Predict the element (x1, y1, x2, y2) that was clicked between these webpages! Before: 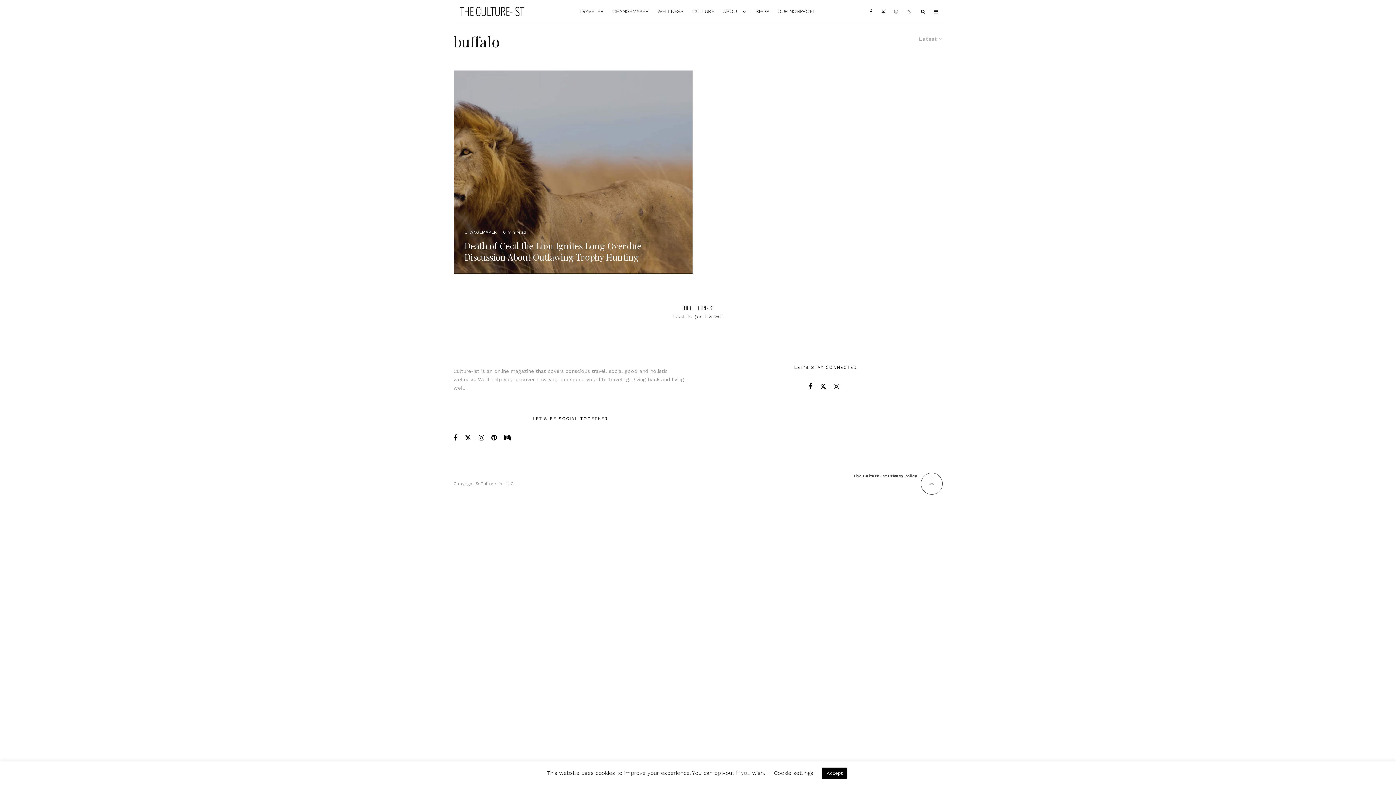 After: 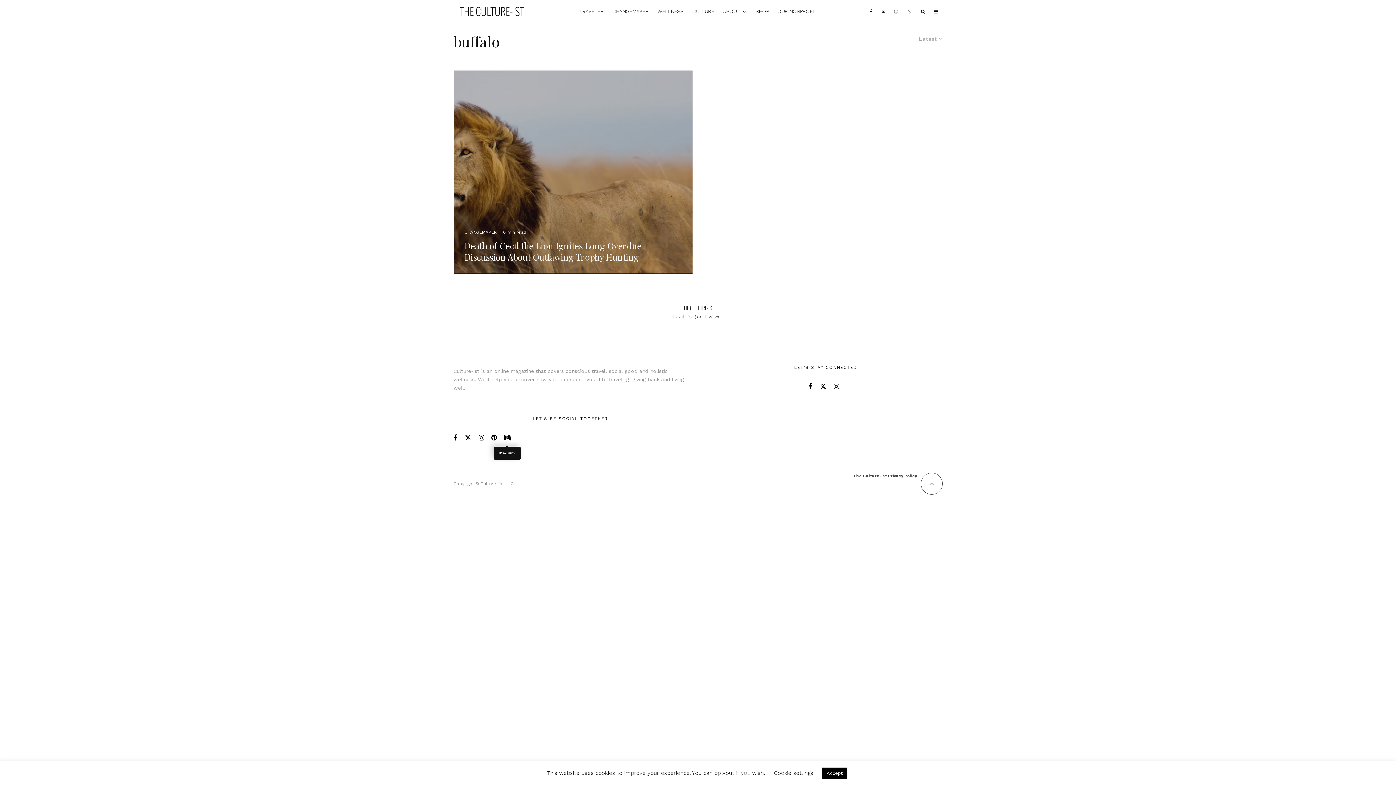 Action: bbox: (504, 434, 510, 441)